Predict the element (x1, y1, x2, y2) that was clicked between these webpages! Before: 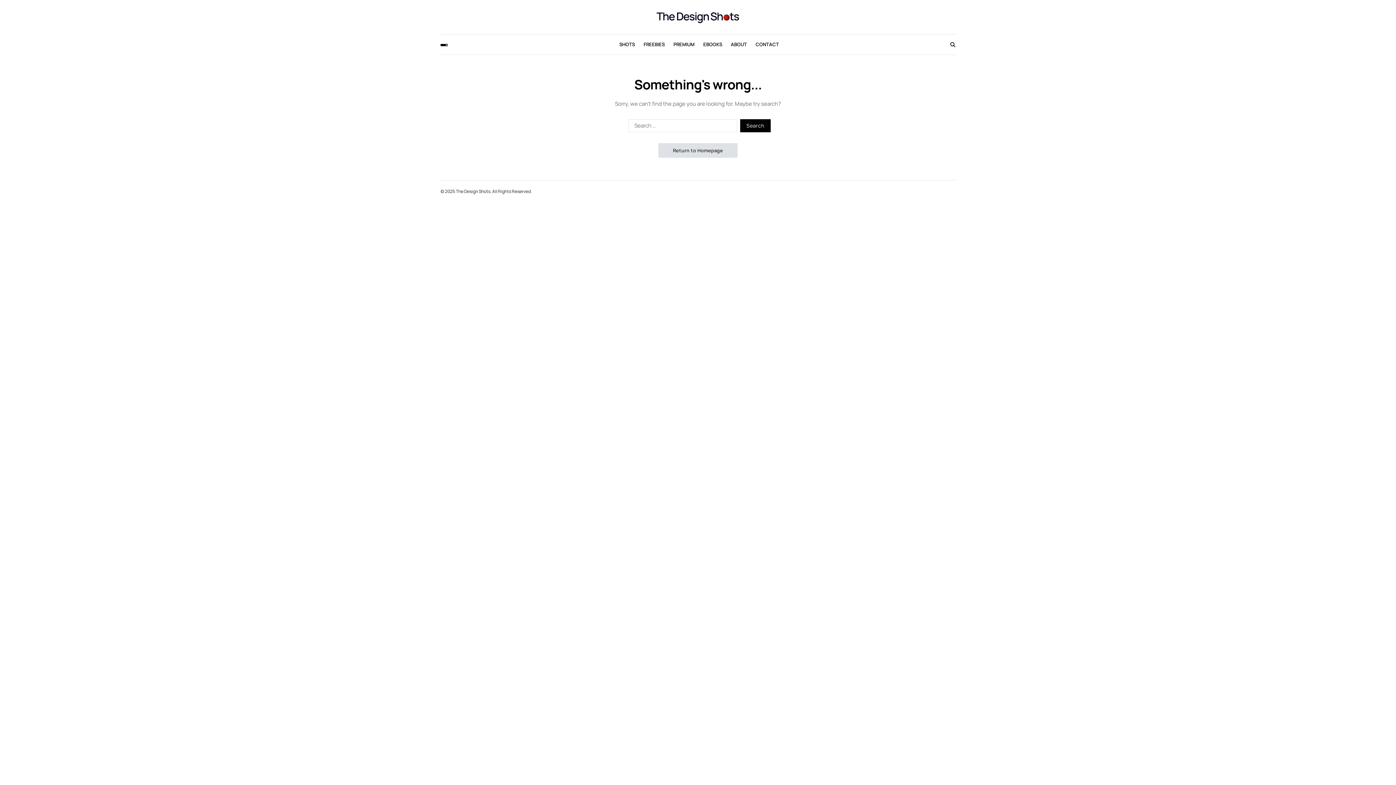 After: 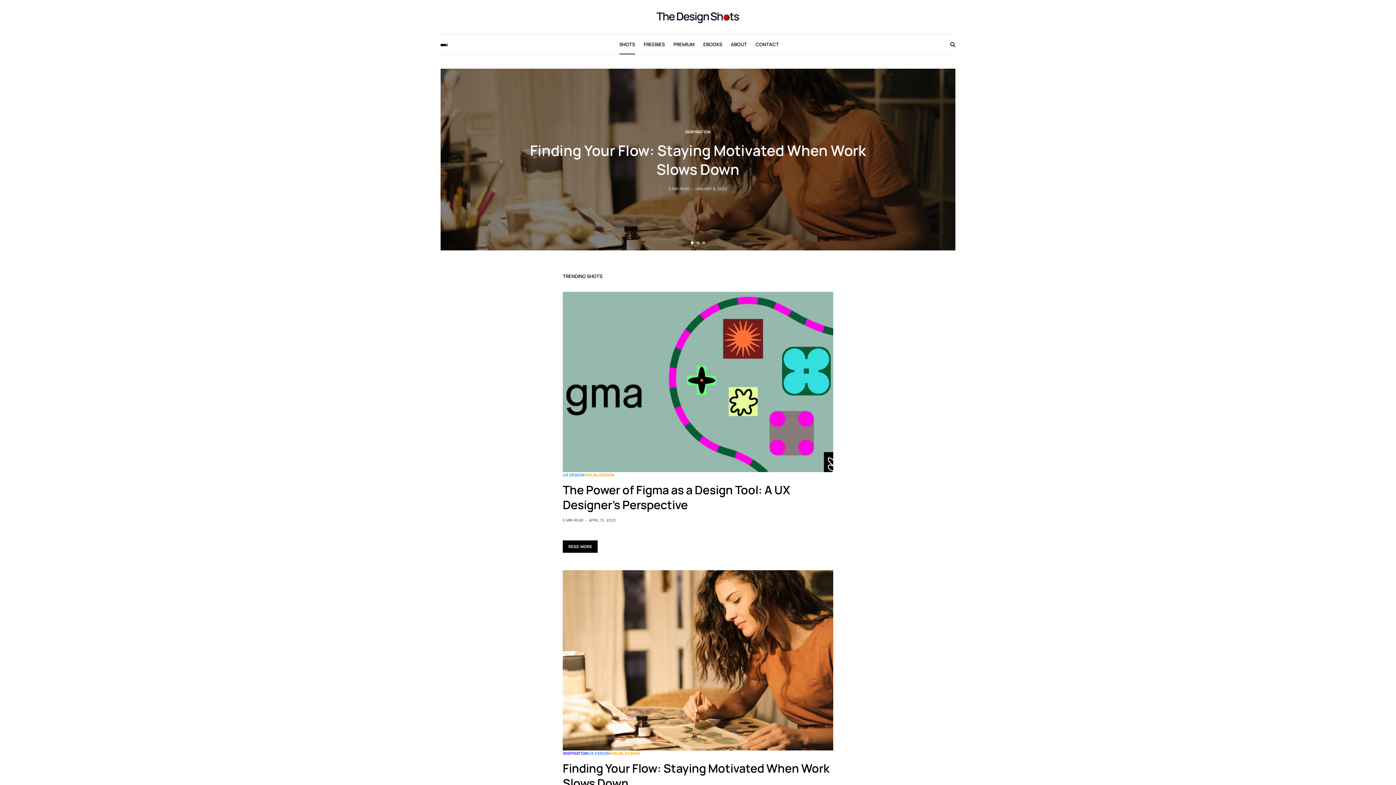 Action: bbox: (656, 10, 739, 23)